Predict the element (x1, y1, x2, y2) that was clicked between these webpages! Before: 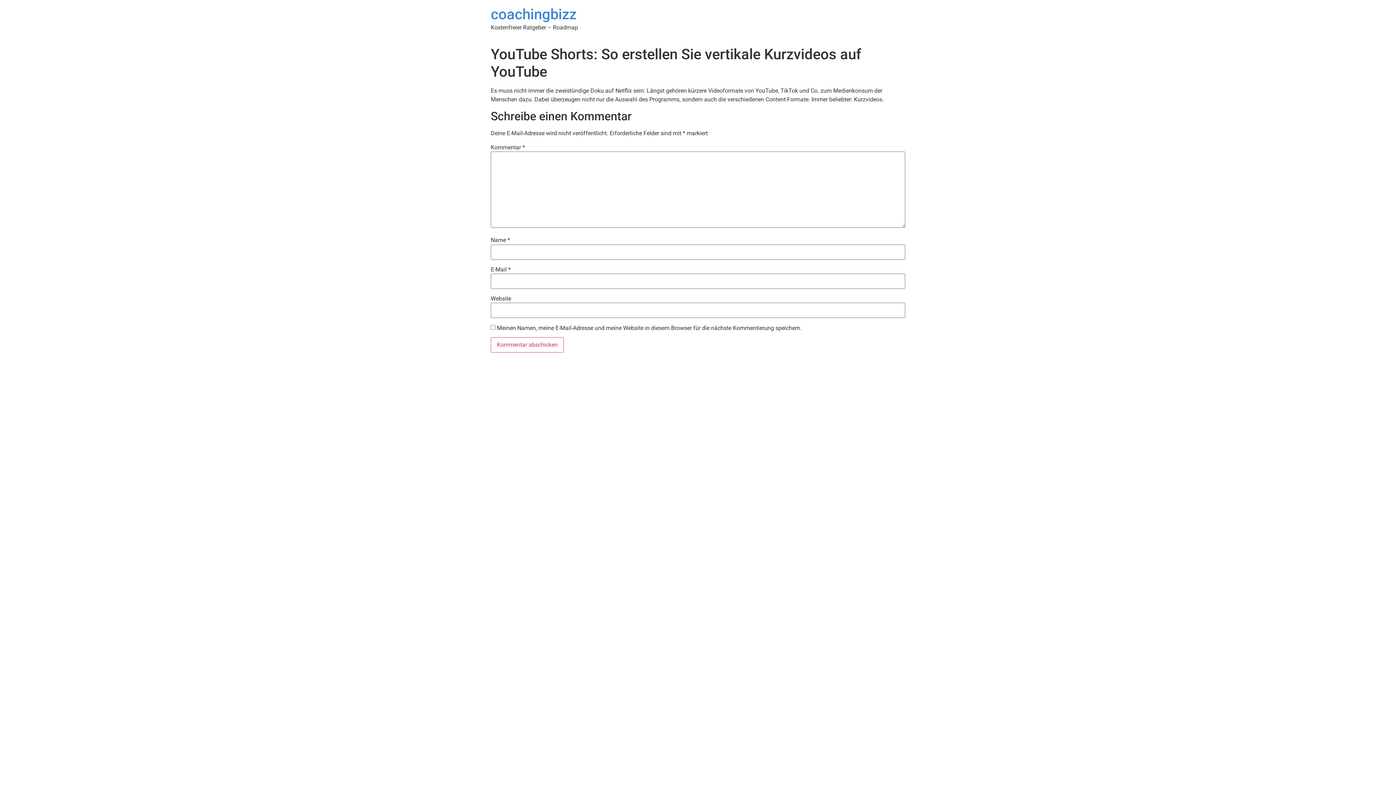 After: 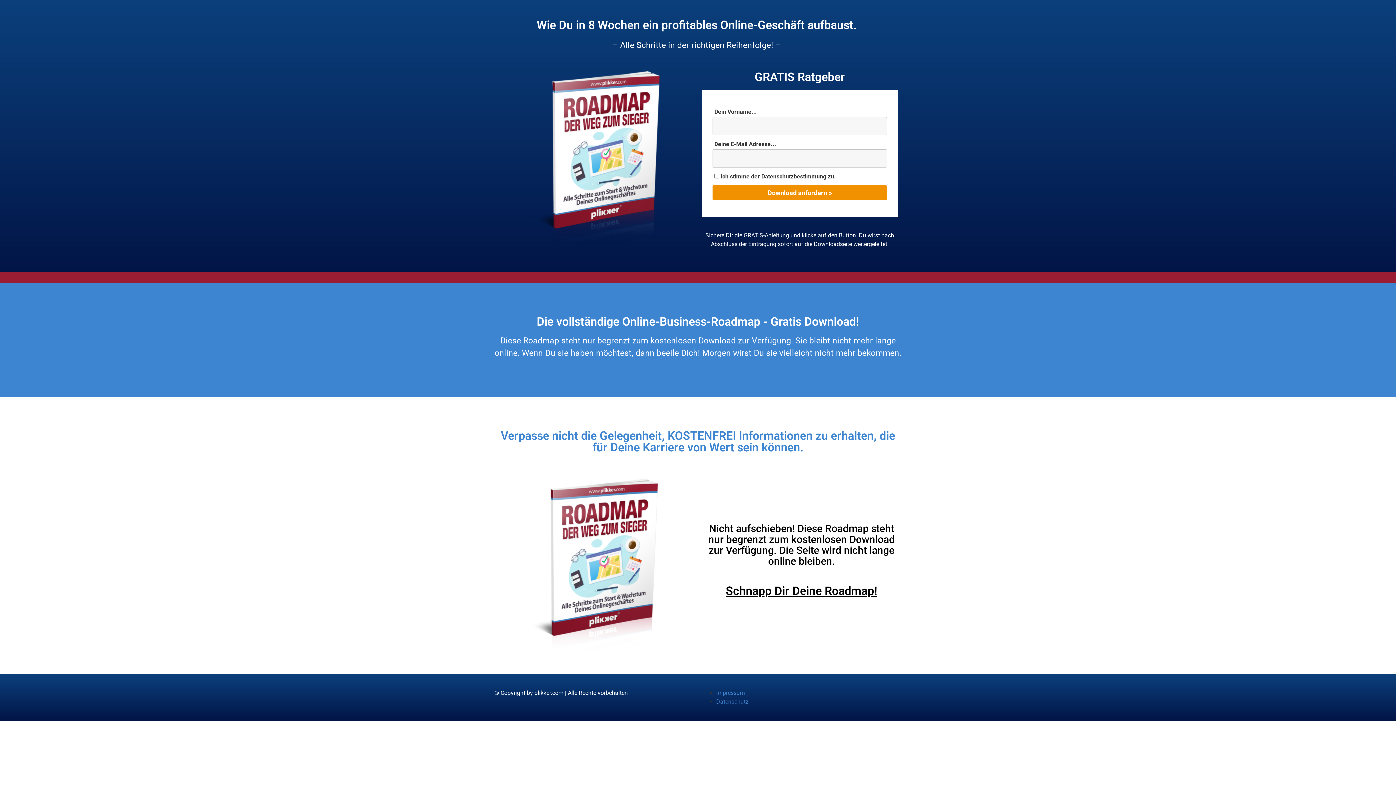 Action: bbox: (490, 5, 576, 22) label: coachingbizz